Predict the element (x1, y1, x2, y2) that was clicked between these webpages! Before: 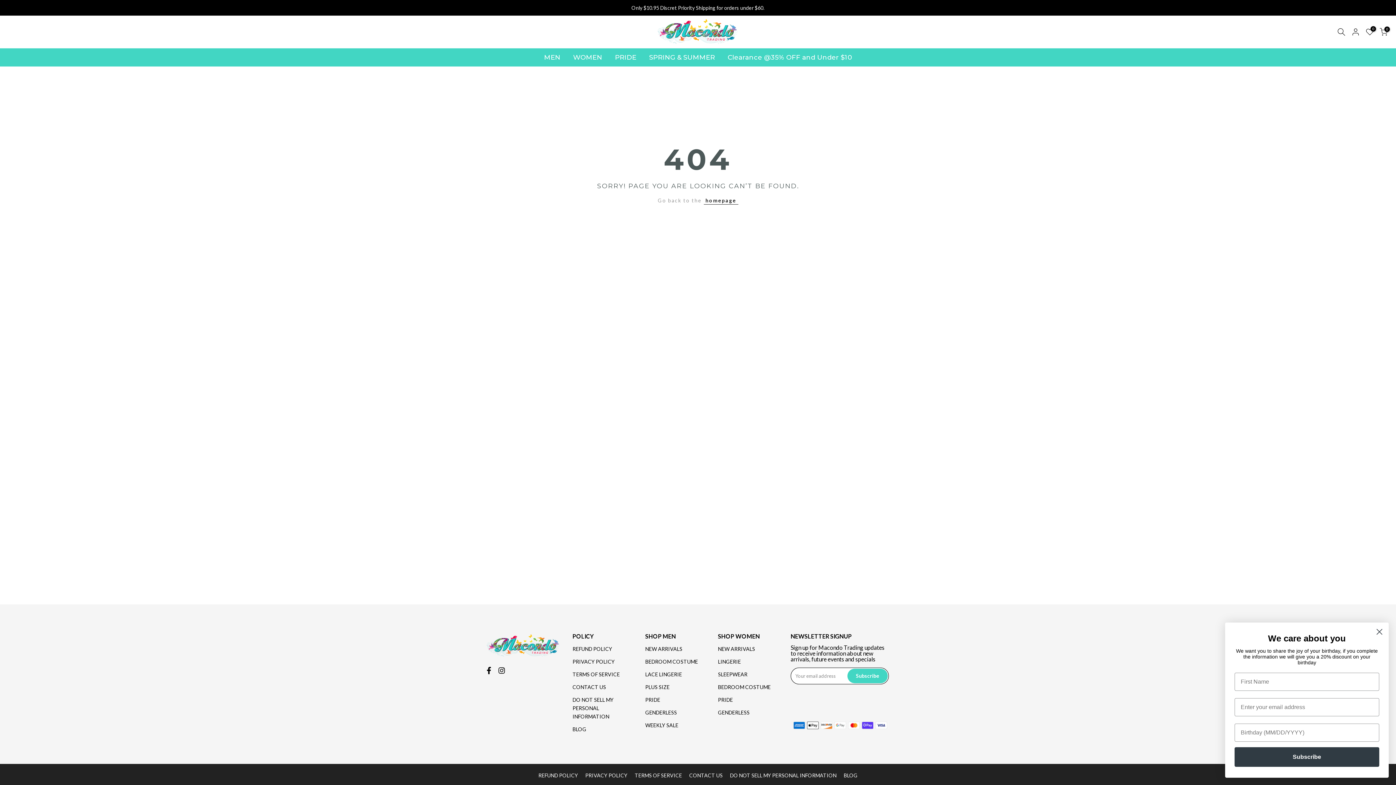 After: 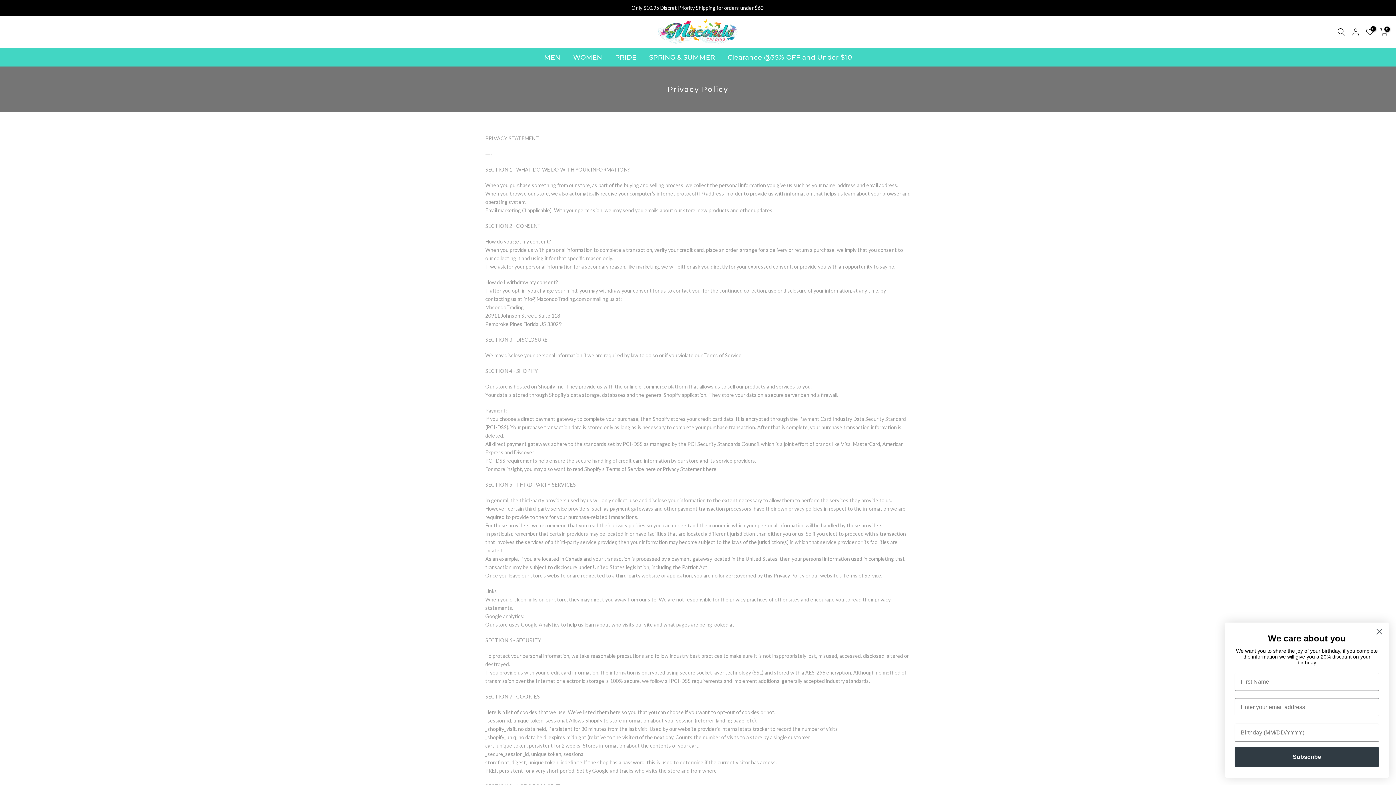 Action: bbox: (572, 658, 614, 665) label: PRIVACY POLICY